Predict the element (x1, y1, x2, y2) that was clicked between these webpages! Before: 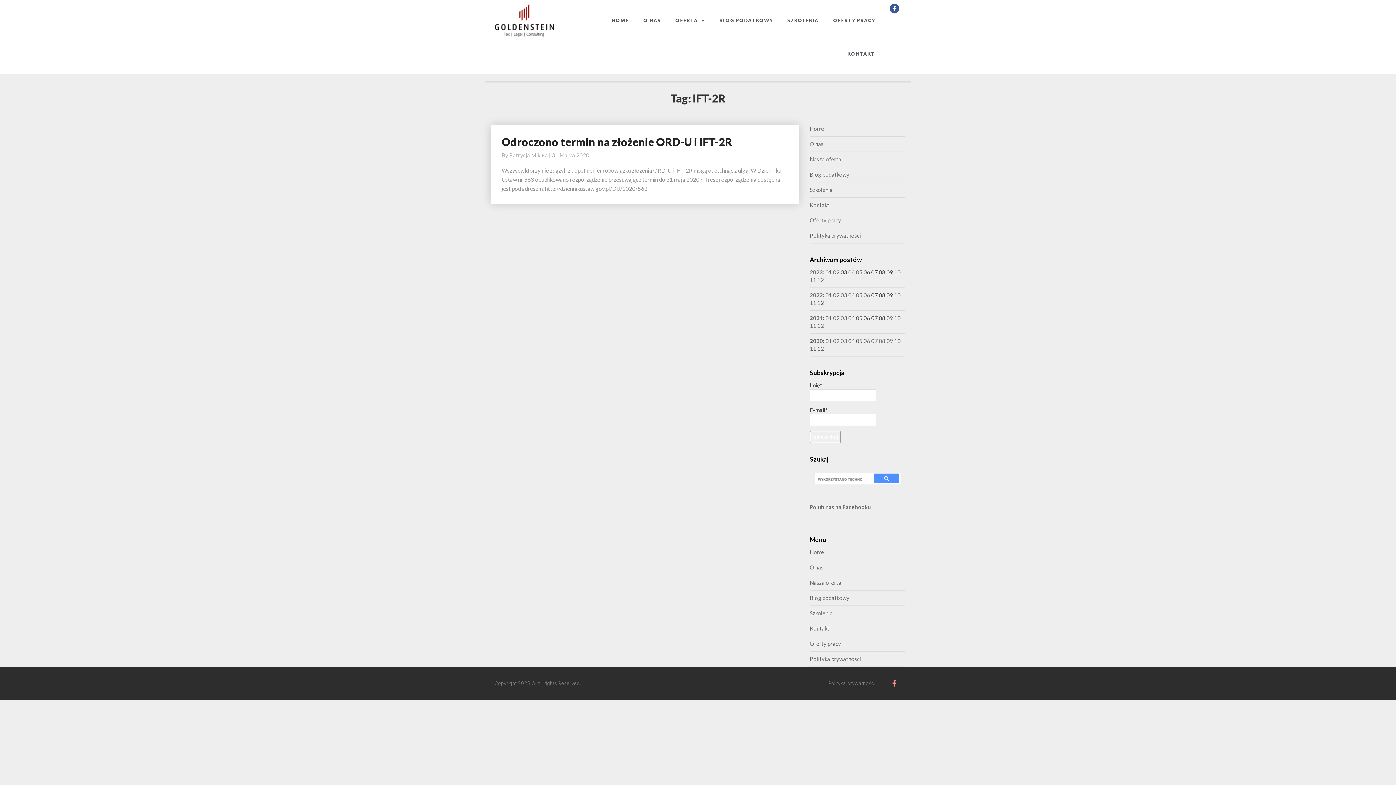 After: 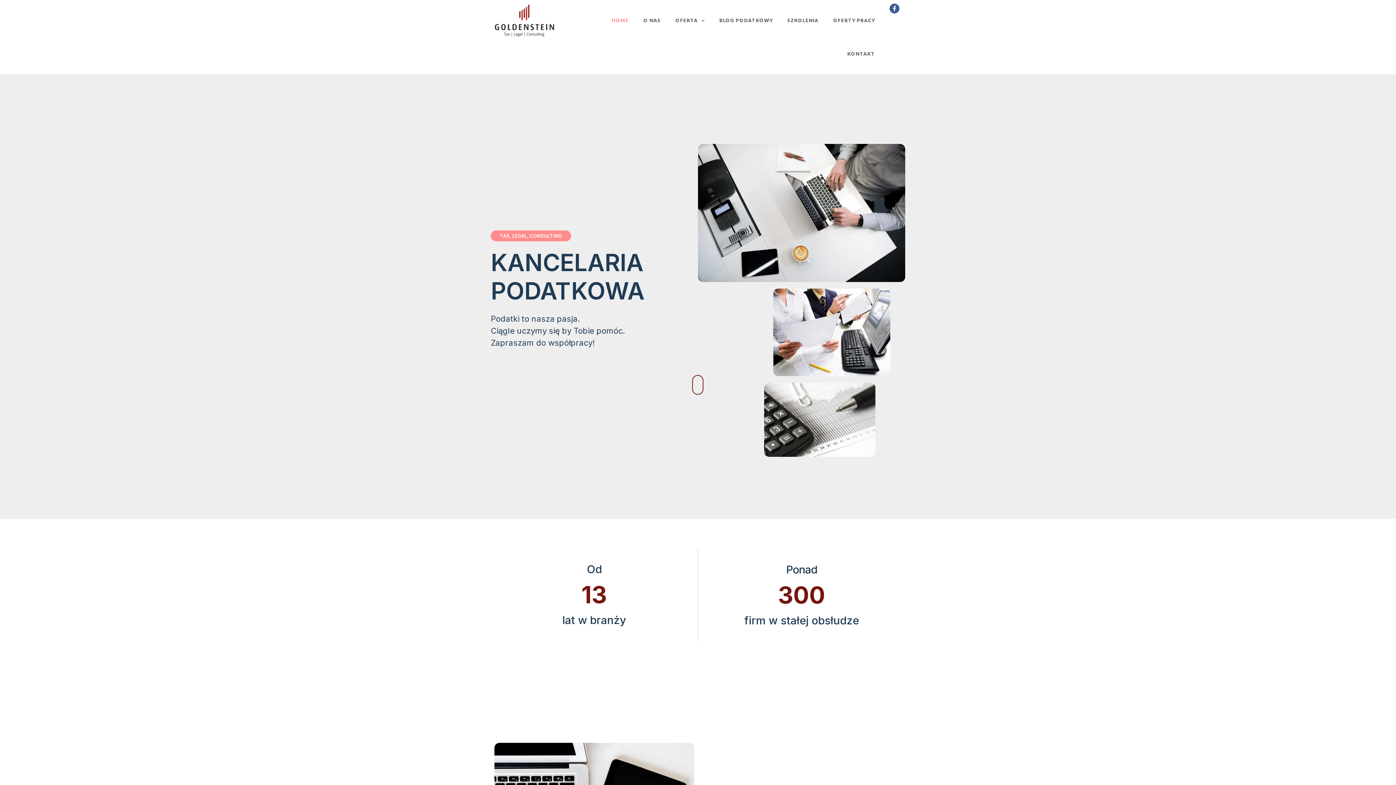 Action: bbox: (604, 3, 636, 37) label: HOME